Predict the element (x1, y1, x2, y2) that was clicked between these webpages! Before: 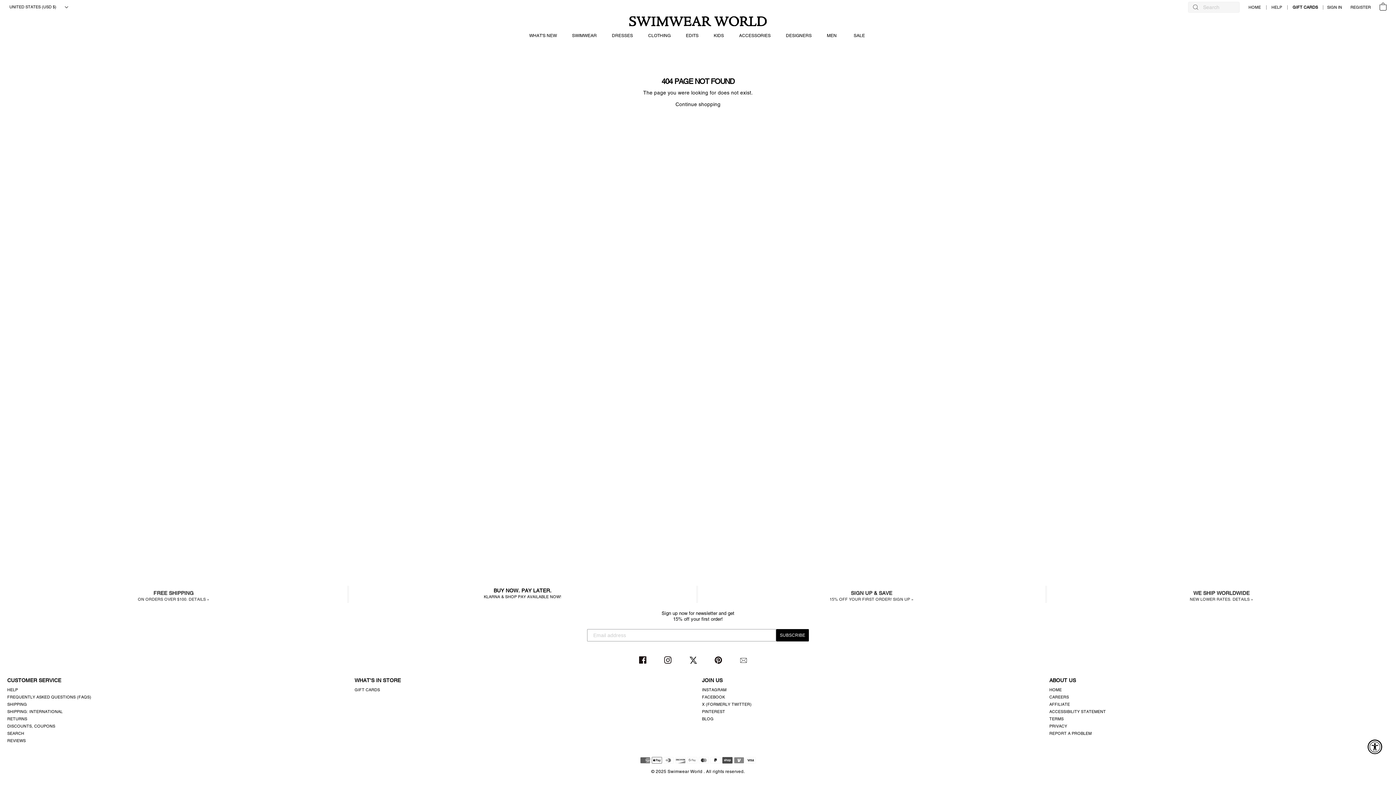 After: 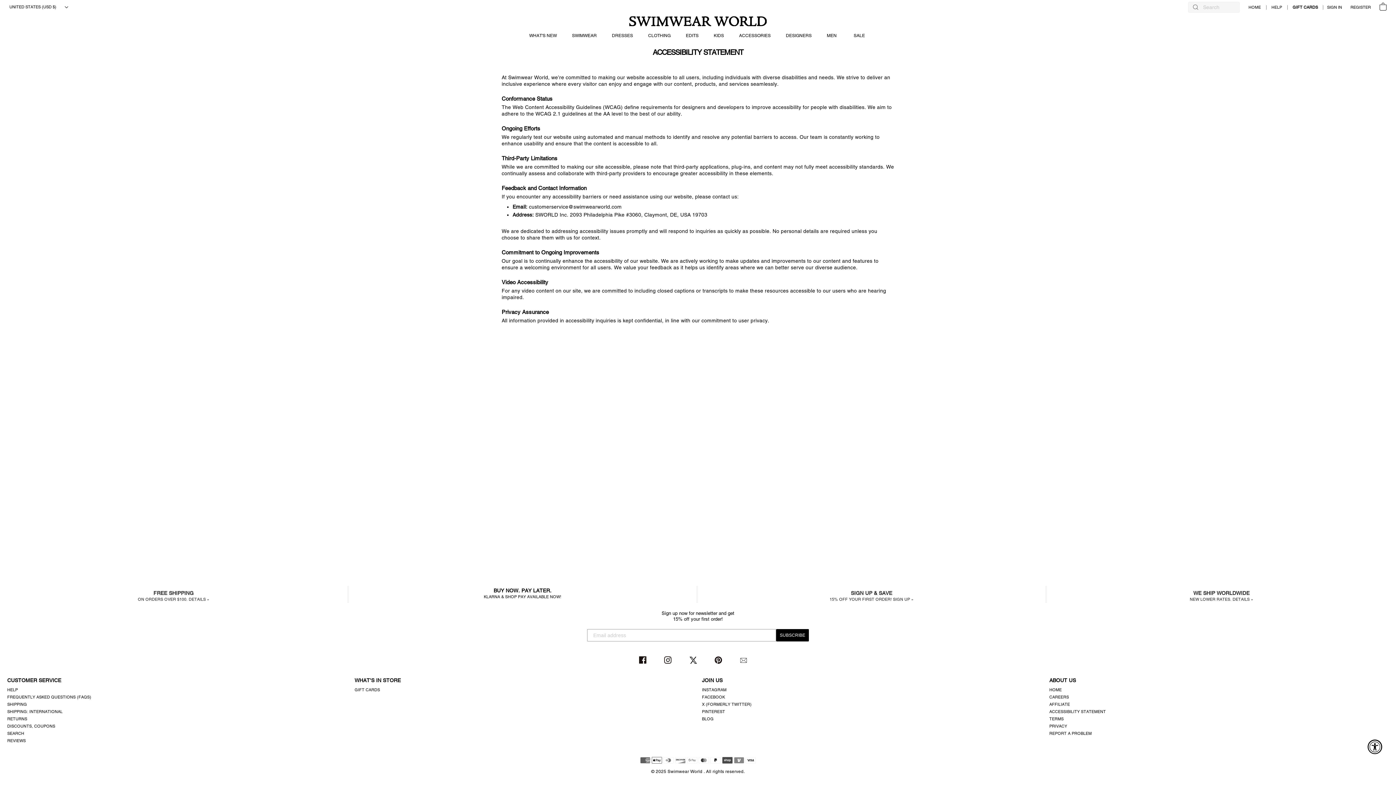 Action: label: ACCESSIBILITY STATEMENT bbox: (1049, 708, 1106, 715)